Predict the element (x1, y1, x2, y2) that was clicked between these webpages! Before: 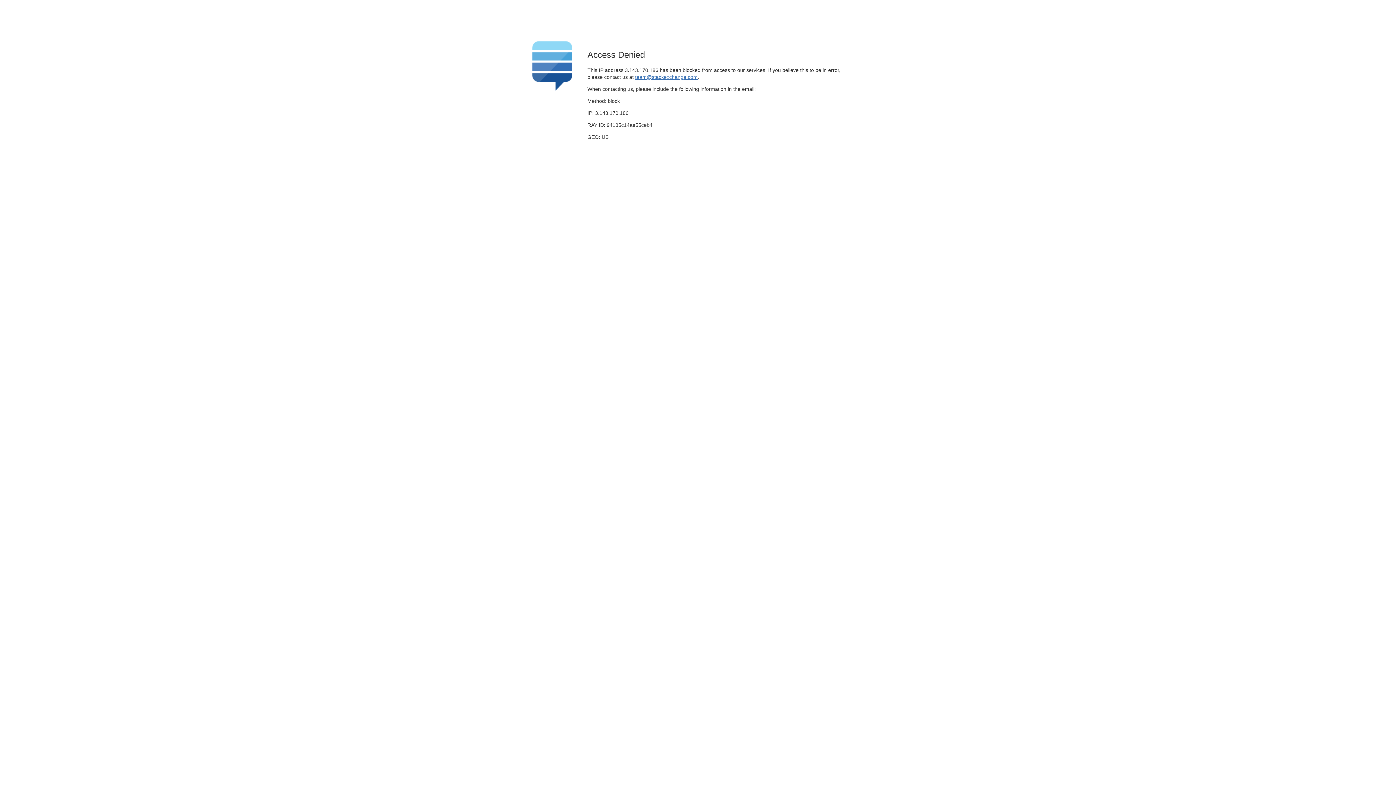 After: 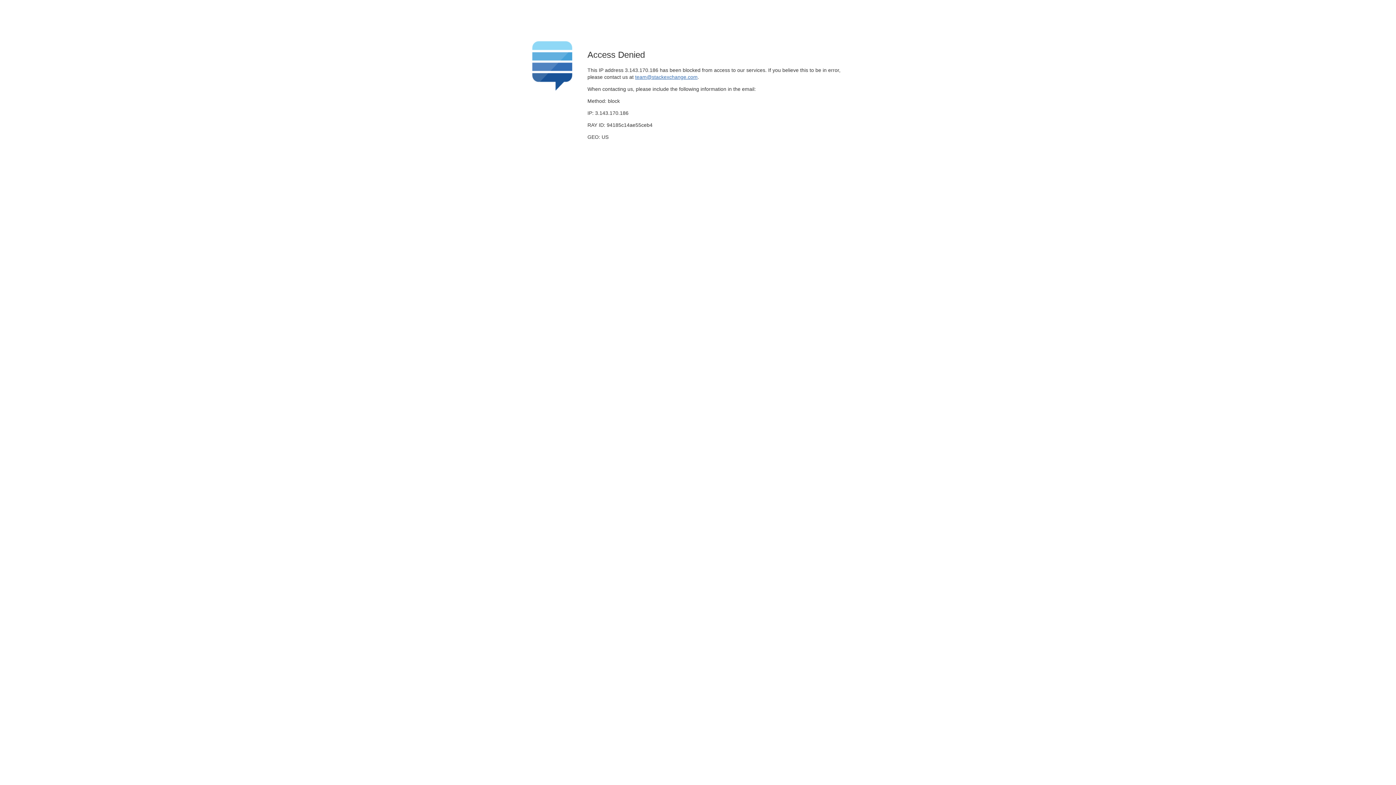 Action: label: team@stackexchange.com bbox: (635, 74, 697, 79)